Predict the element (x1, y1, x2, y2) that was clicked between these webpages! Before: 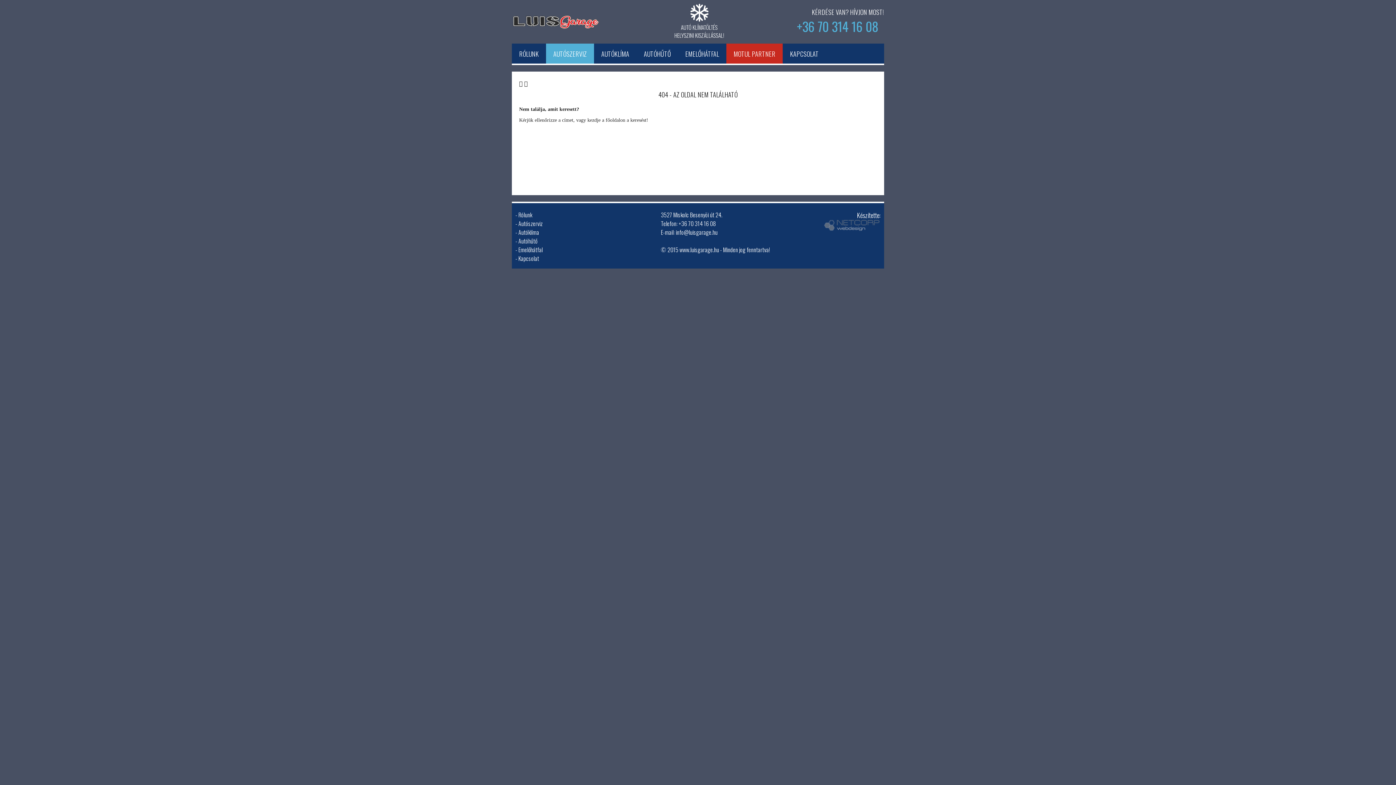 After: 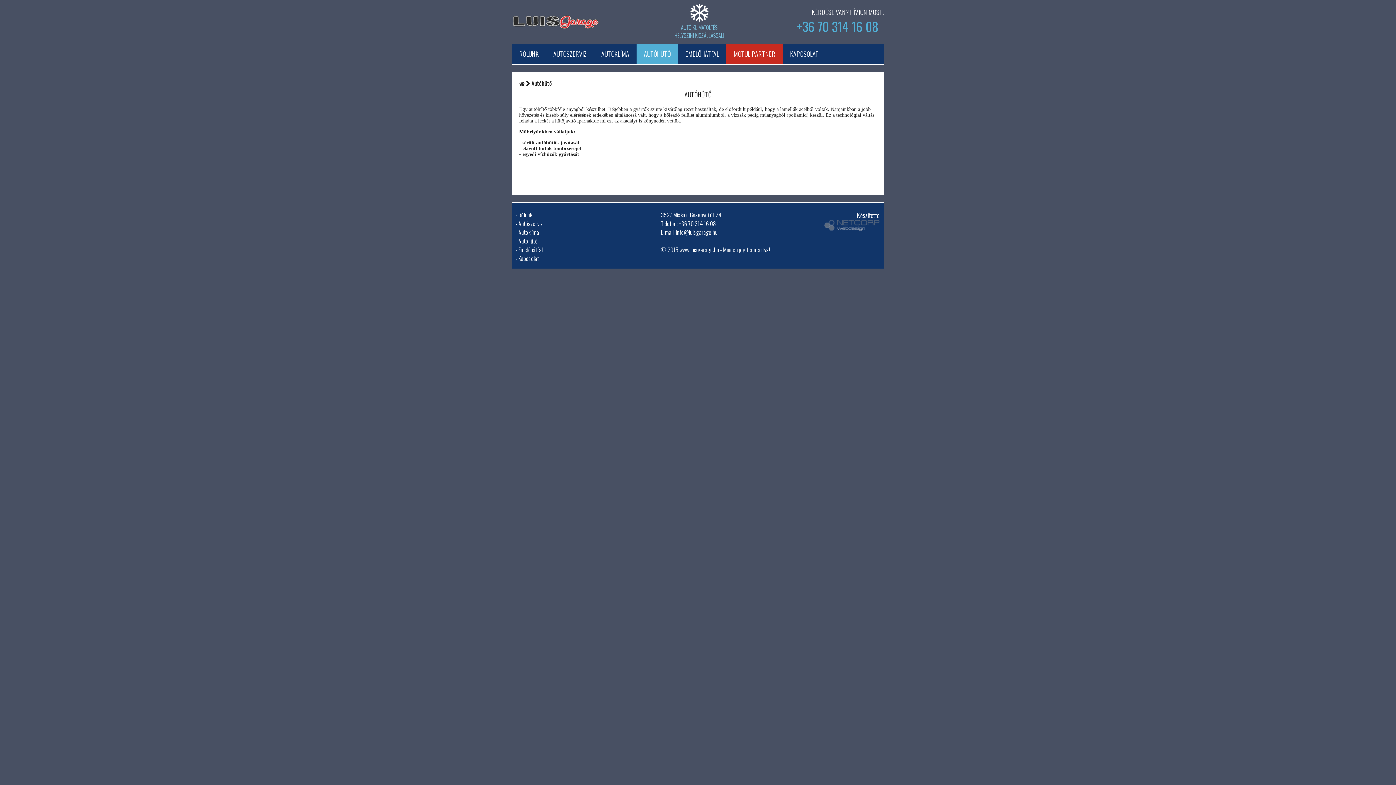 Action: bbox: (515, 236, 537, 245) label: - Autóhűtő